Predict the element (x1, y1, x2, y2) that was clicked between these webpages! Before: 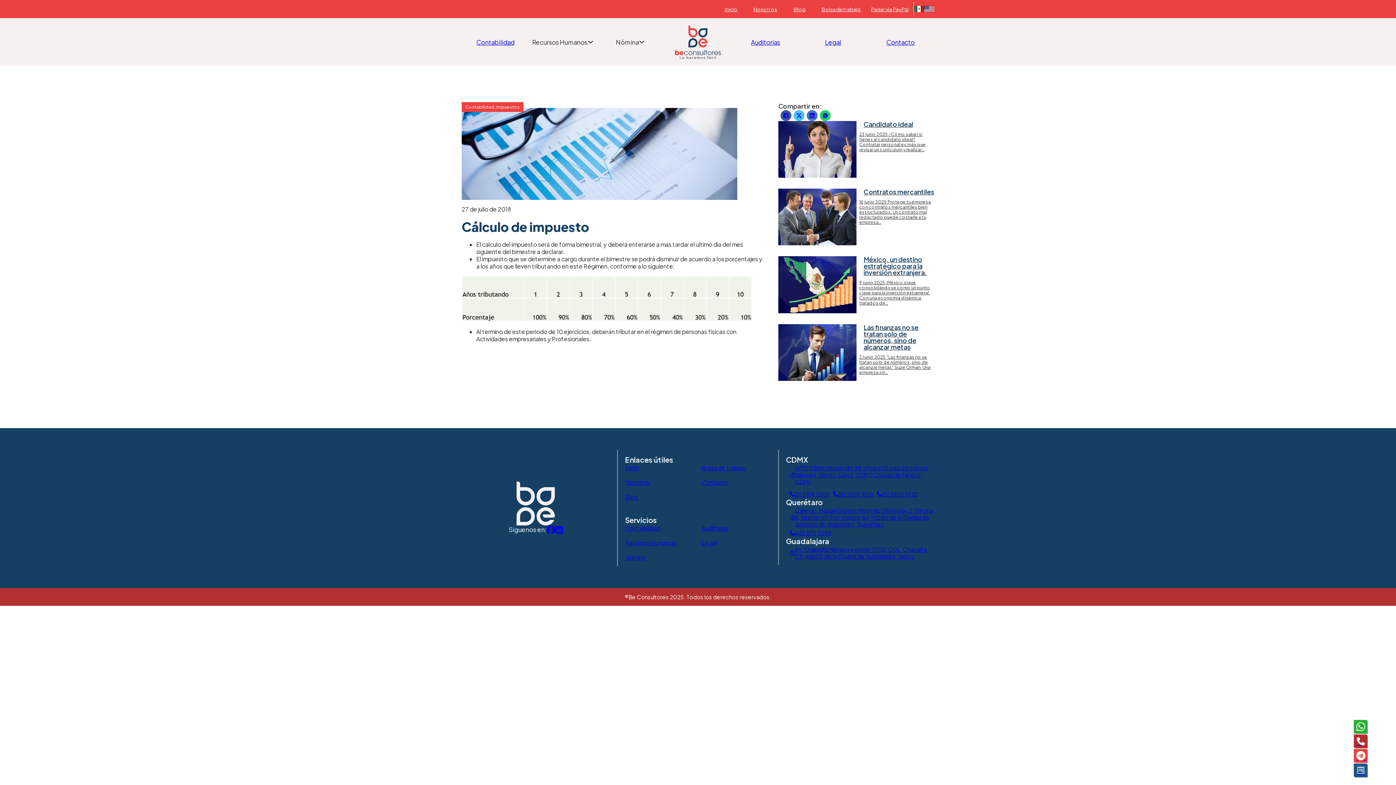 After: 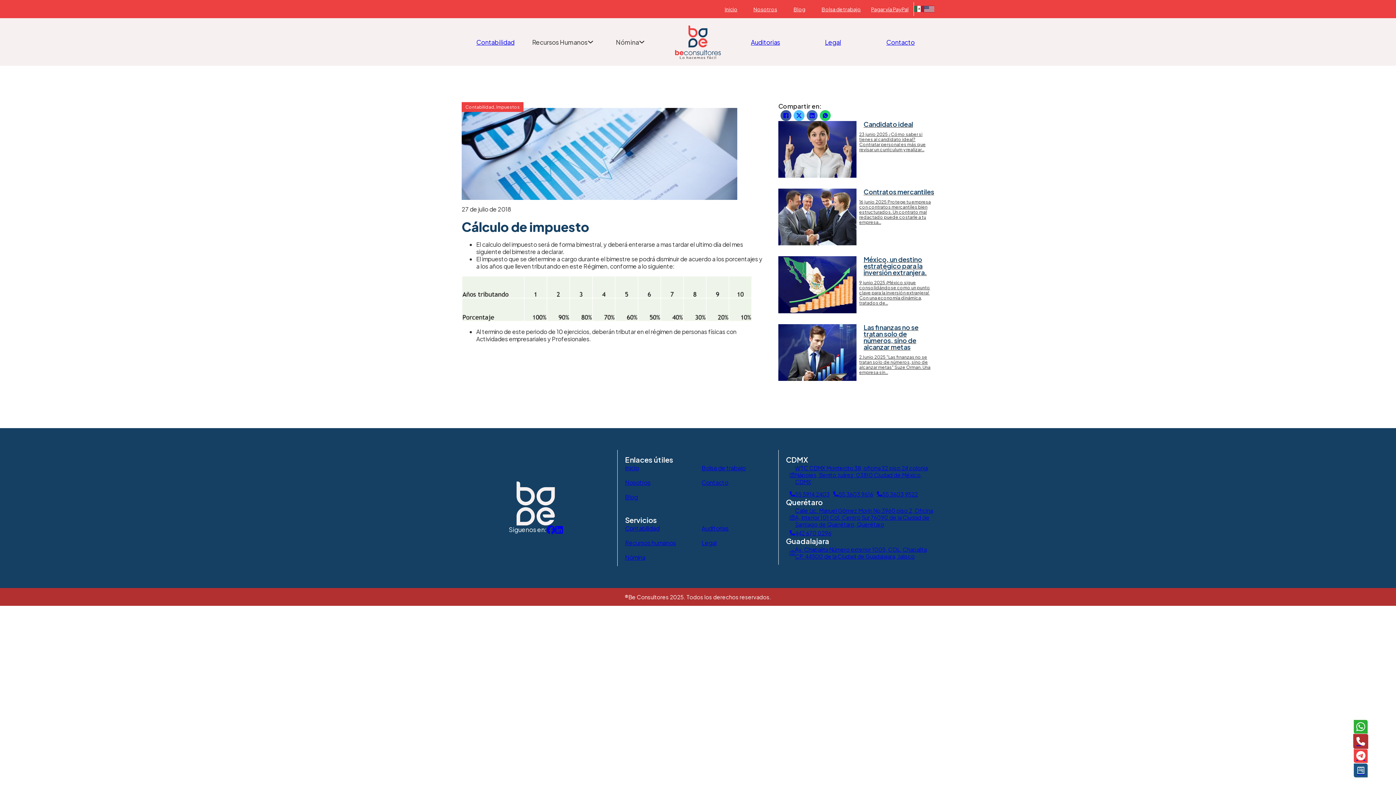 Action: bbox: (1353, 734, 1368, 749) label: tel